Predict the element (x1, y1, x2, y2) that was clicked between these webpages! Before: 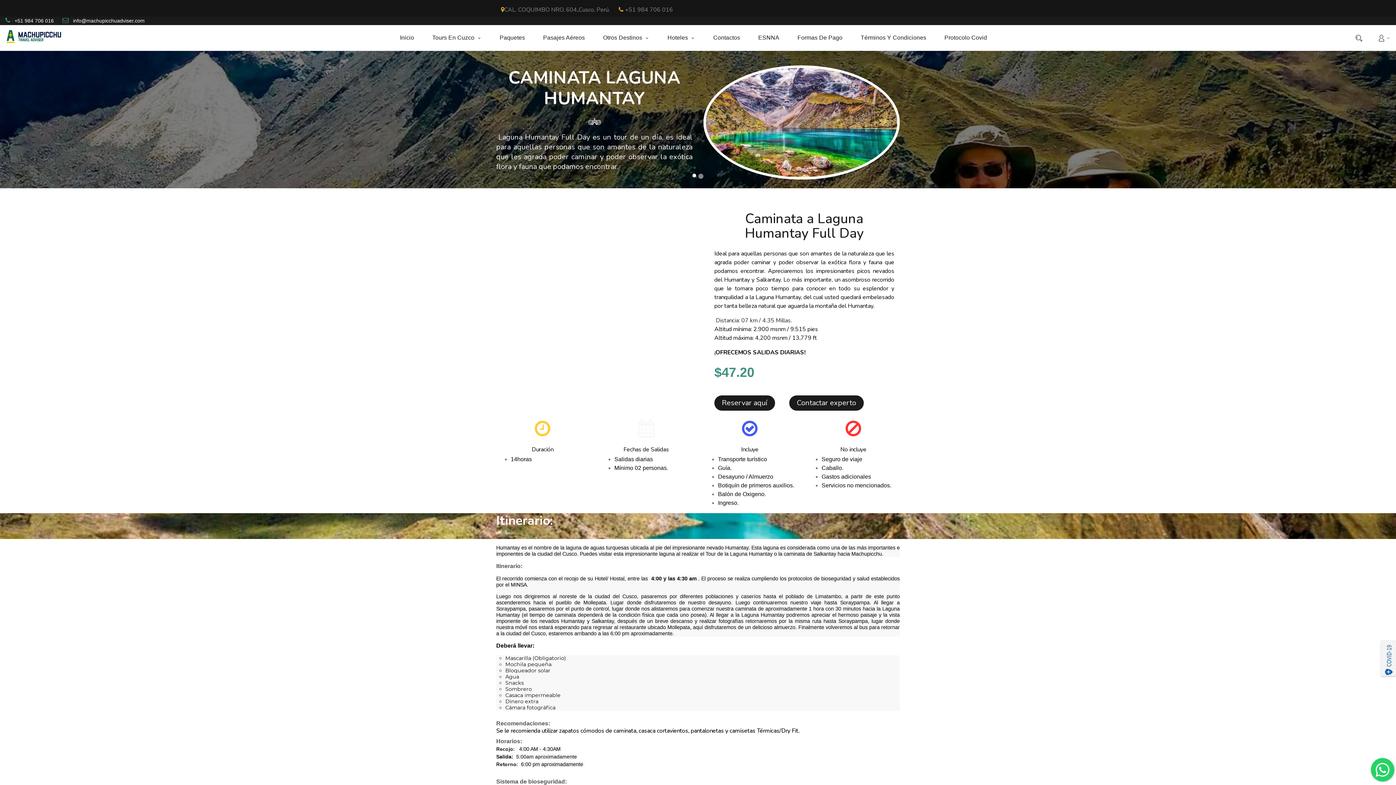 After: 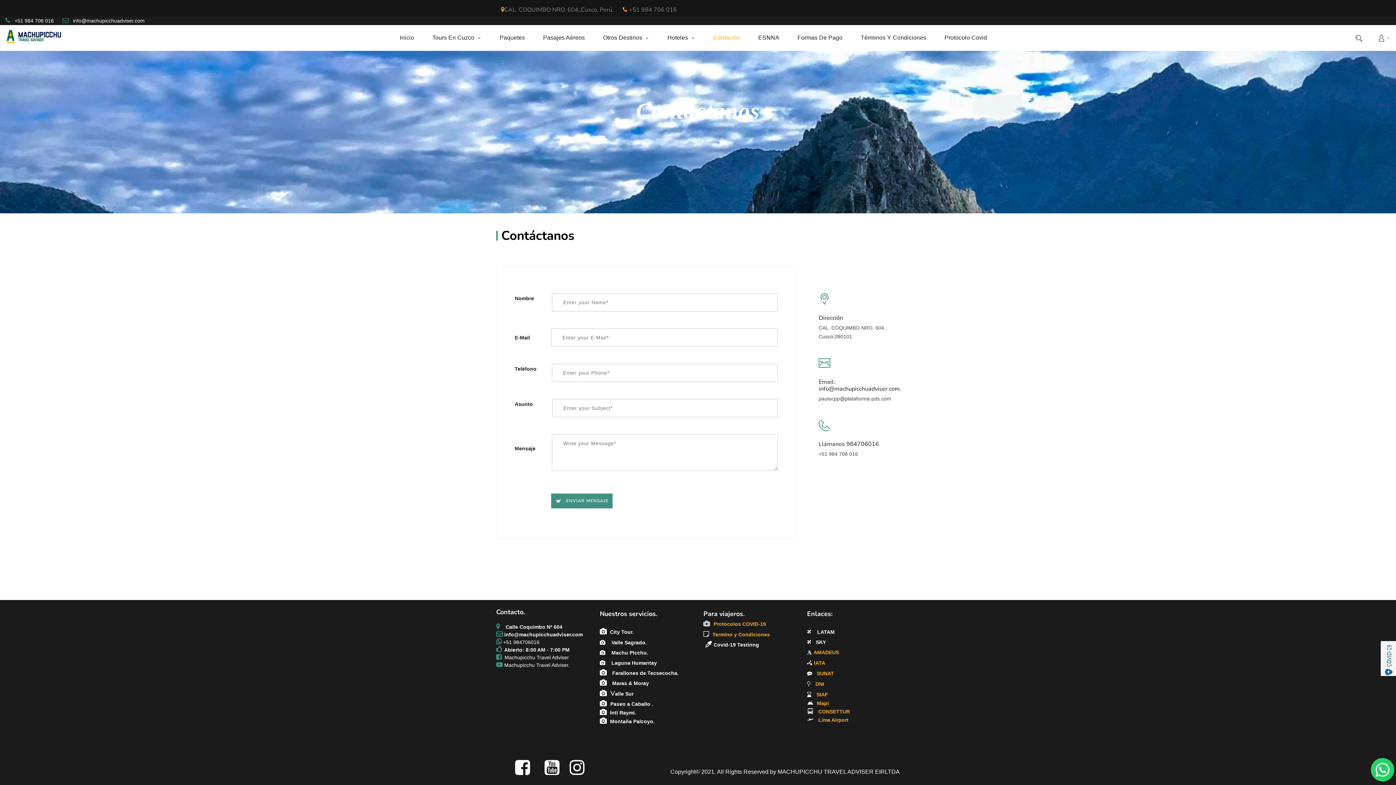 Action: label: Contactos bbox: (704, 28, 749, 46)